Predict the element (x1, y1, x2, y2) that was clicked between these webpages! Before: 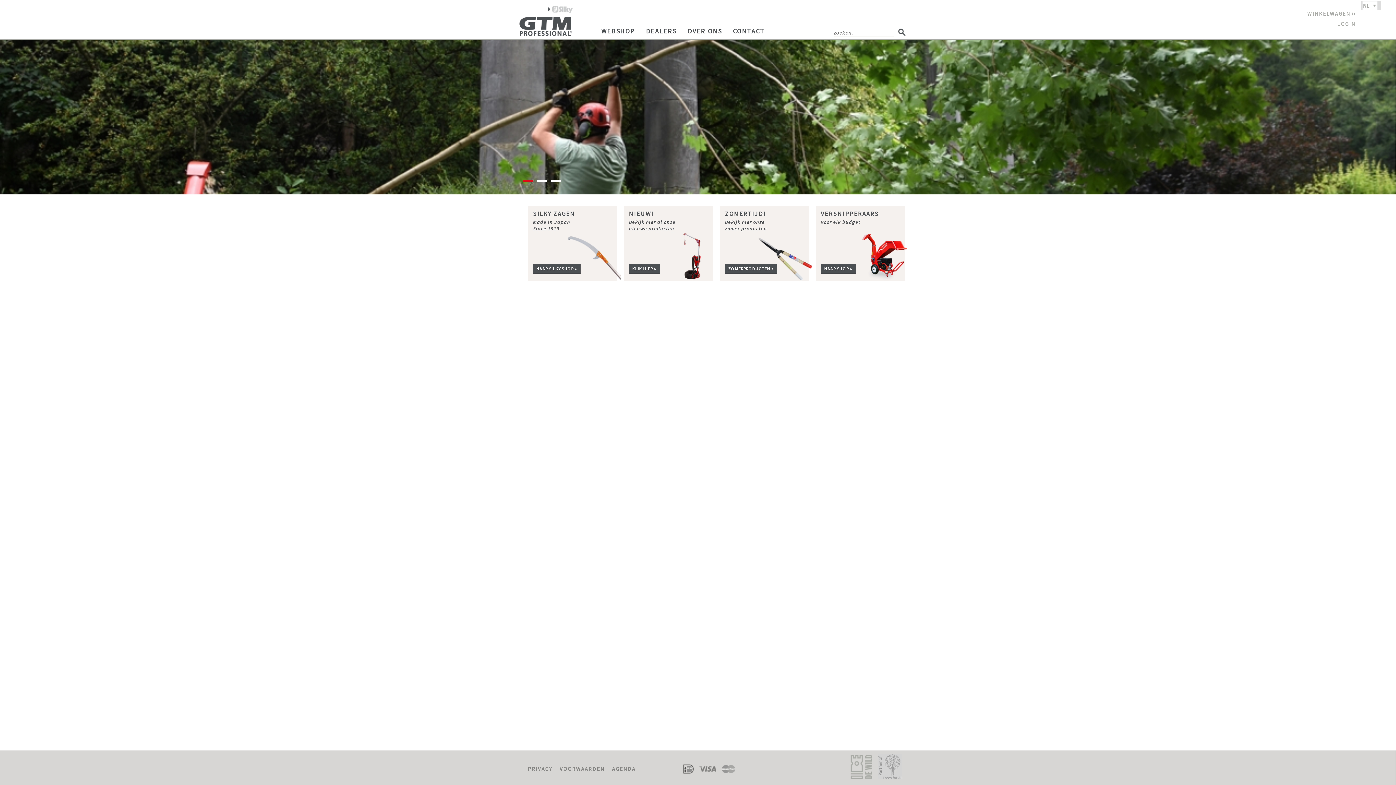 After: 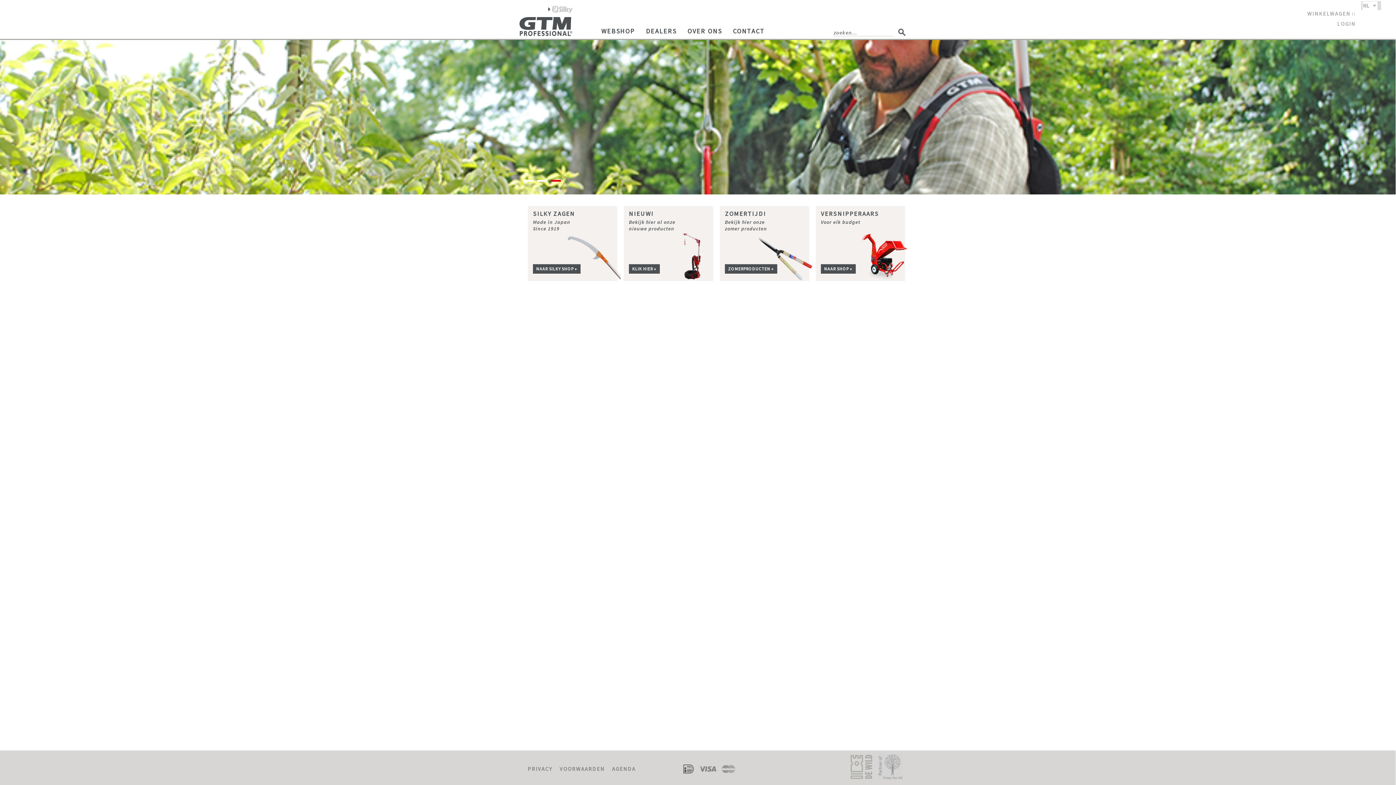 Action: bbox: (878, 774, 906, 781)